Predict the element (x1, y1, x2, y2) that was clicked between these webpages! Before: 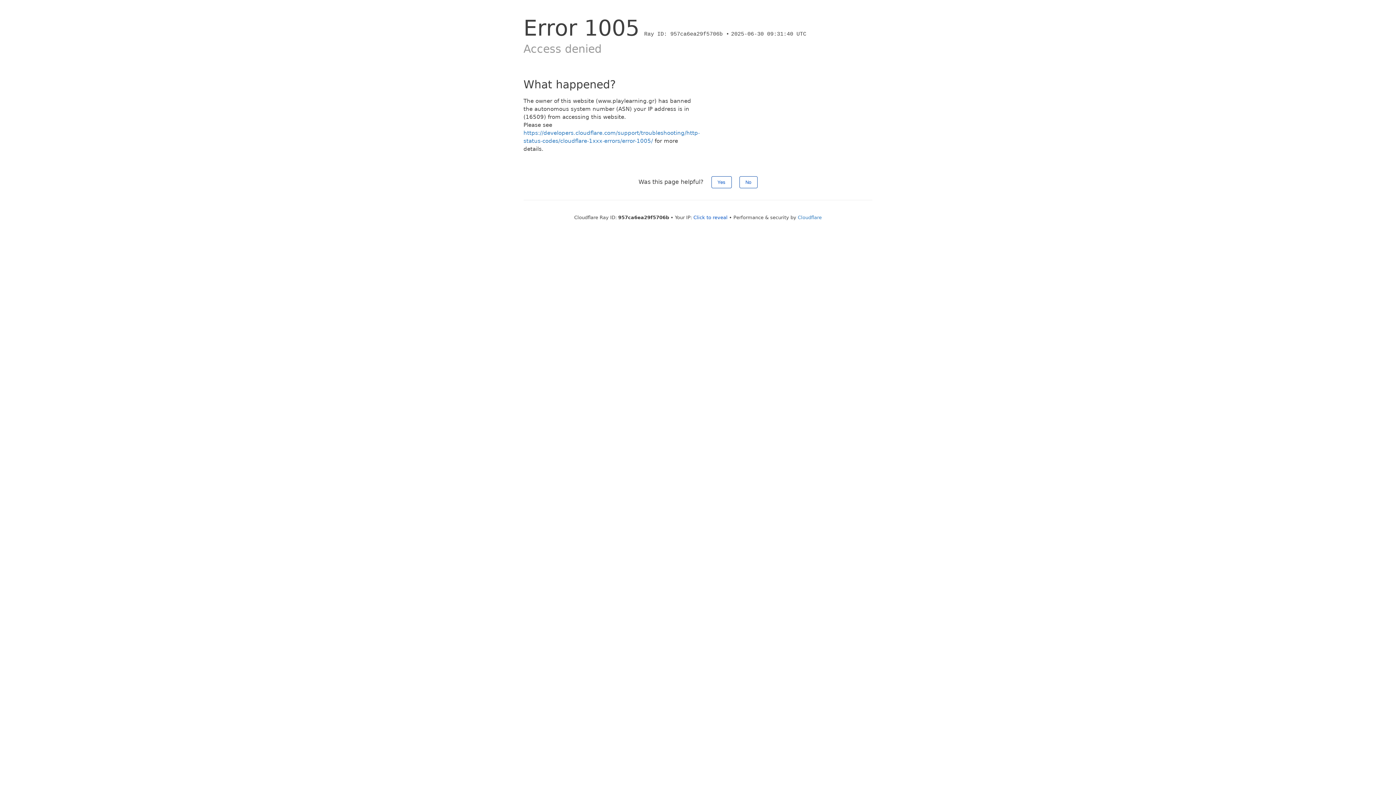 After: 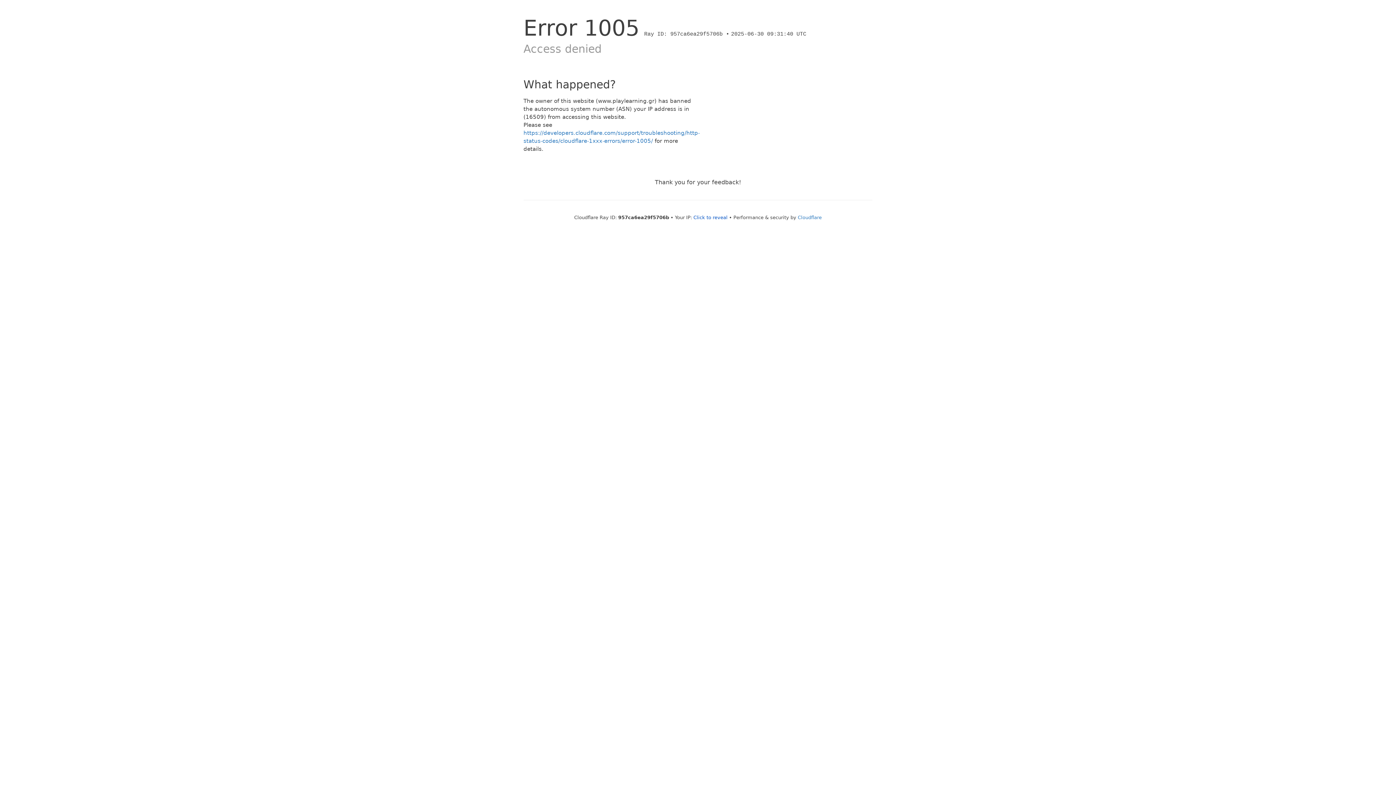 Action: bbox: (739, 176, 757, 188) label: No